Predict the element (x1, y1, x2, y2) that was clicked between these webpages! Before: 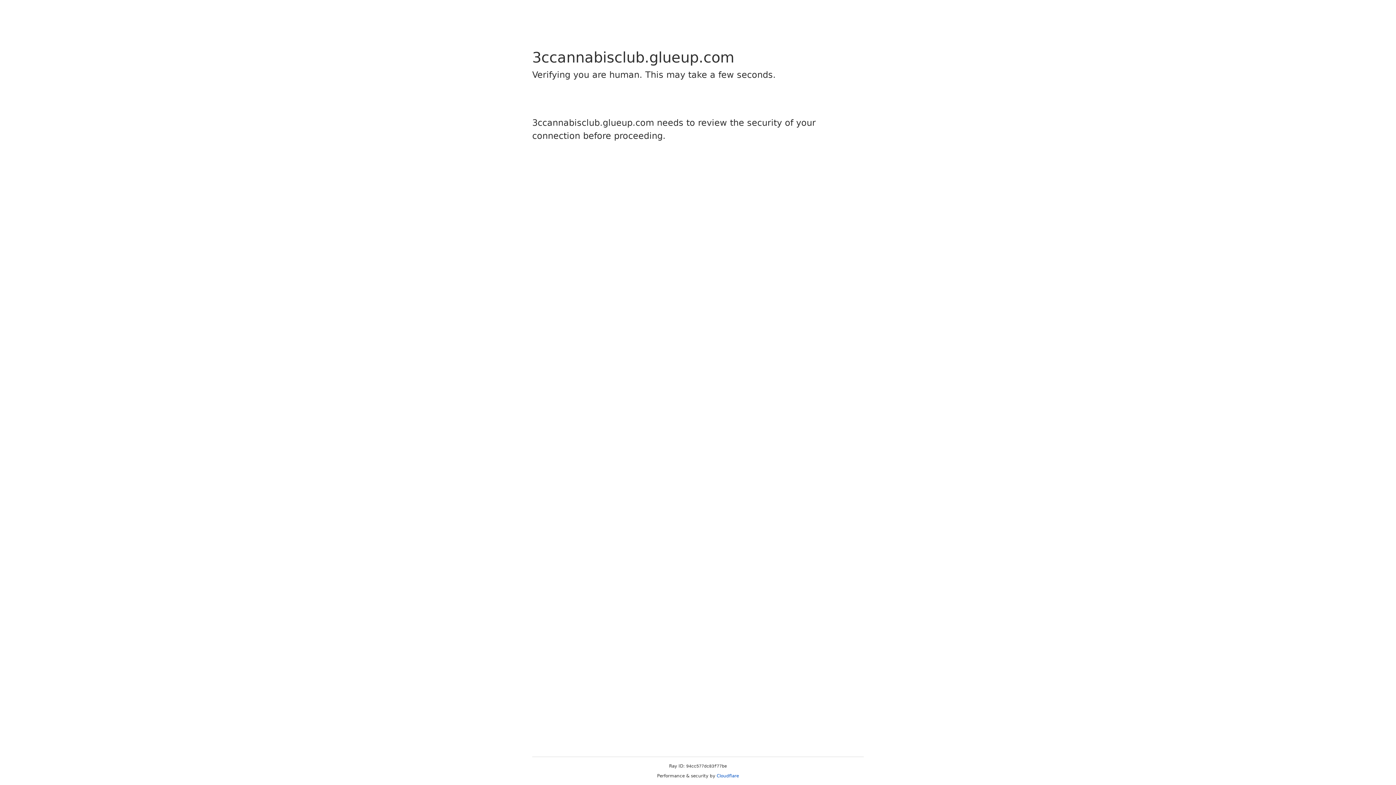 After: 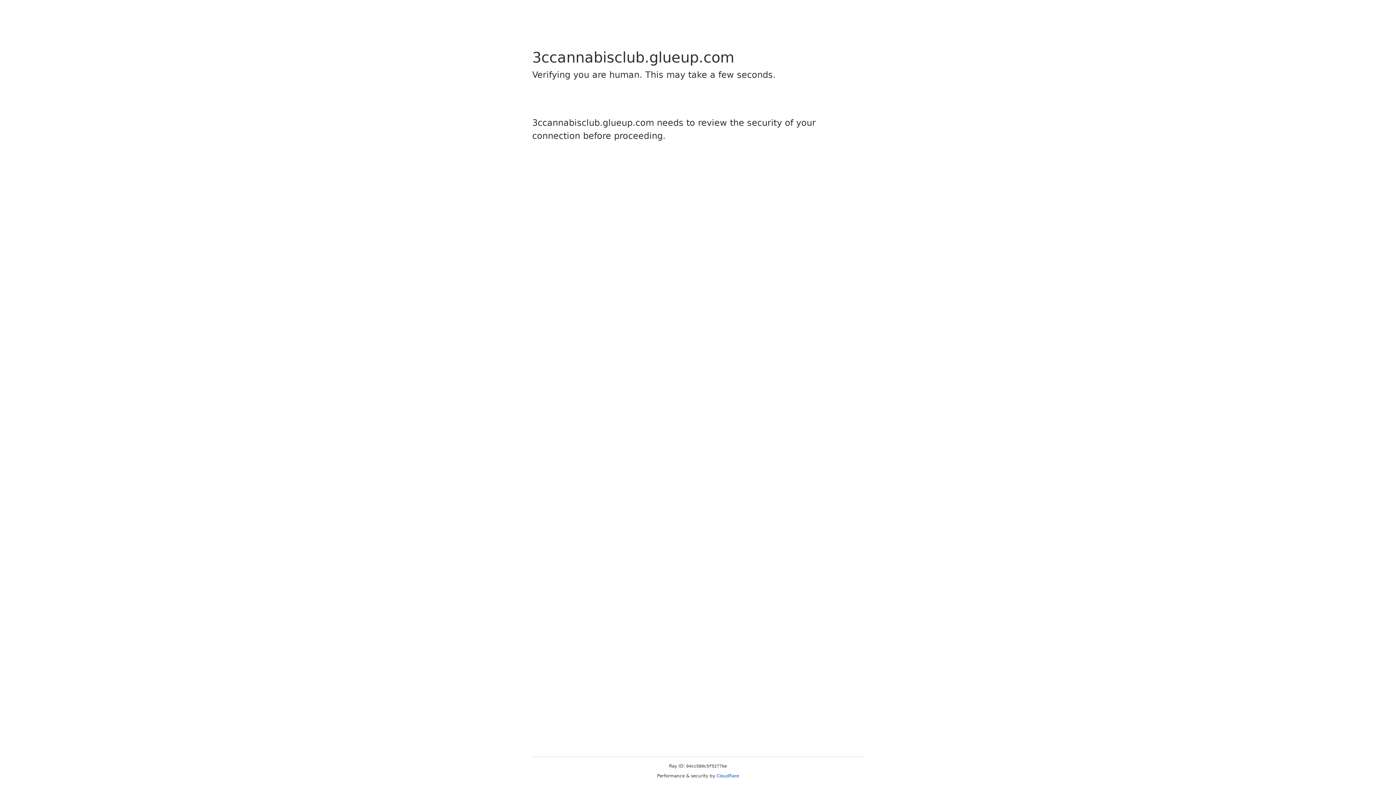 Action: label: Cloudflare bbox: (716, 773, 739, 778)